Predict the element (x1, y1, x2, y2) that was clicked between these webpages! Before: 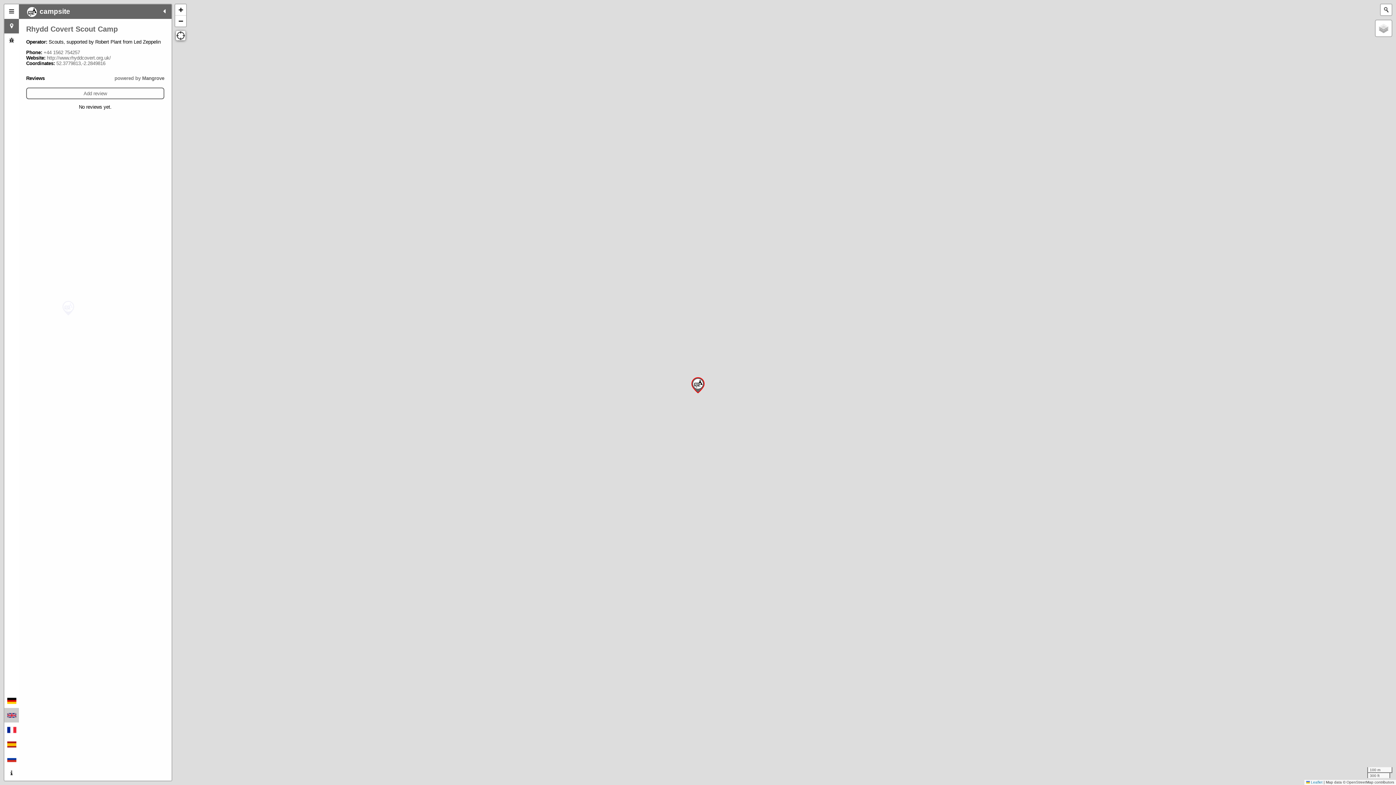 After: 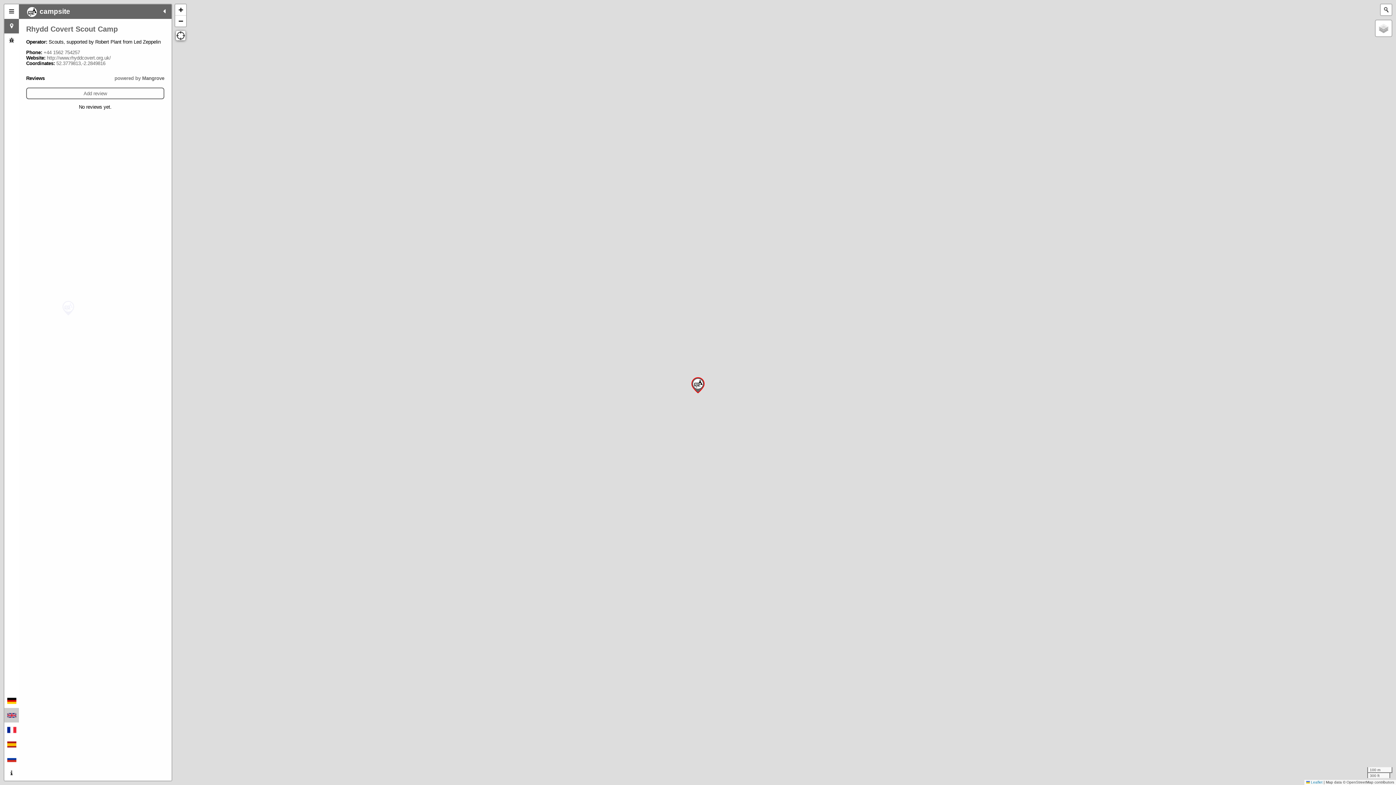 Action: label: Add review bbox: (26, 87, 164, 99)